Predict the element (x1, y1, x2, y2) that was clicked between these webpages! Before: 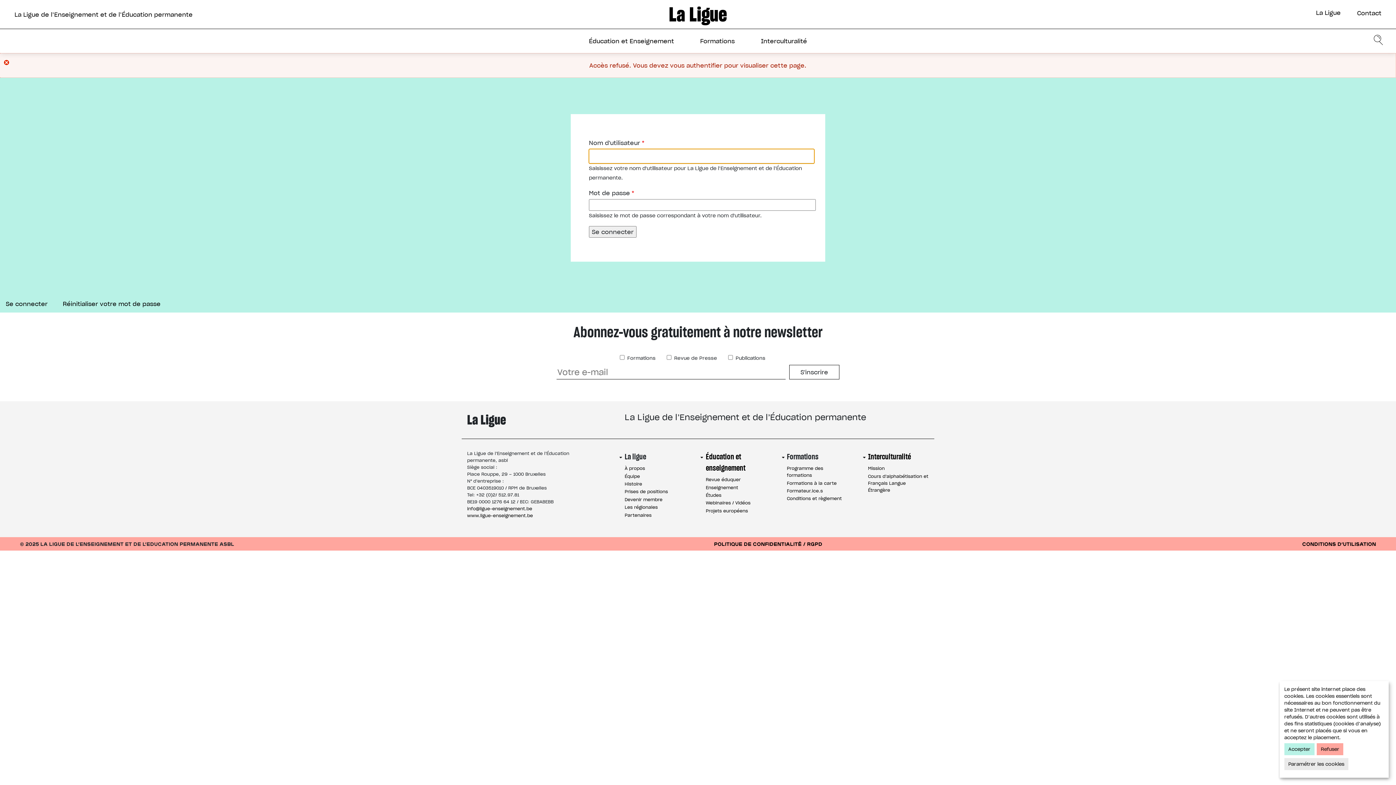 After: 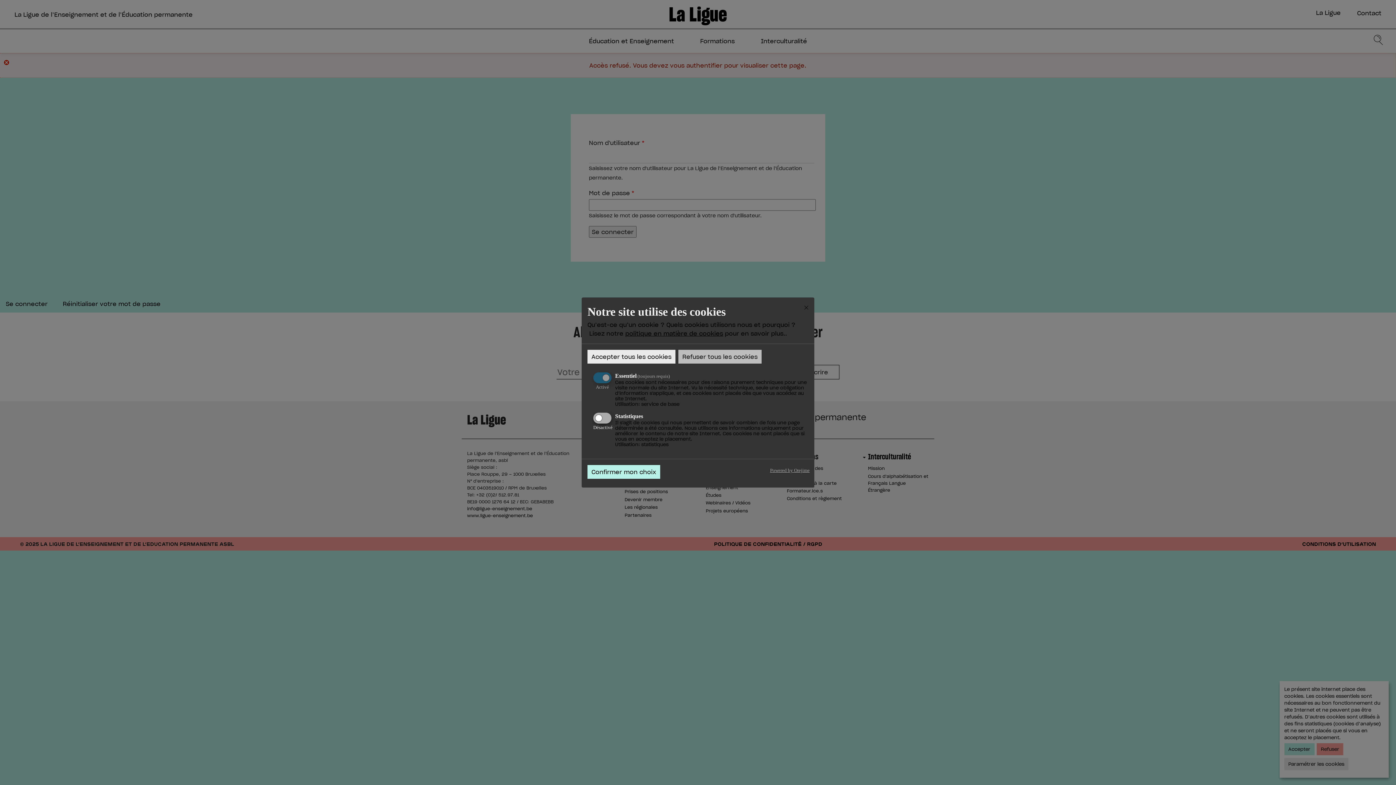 Action: label: Paramétrer les cookies bbox: (1284, 758, 1348, 770)